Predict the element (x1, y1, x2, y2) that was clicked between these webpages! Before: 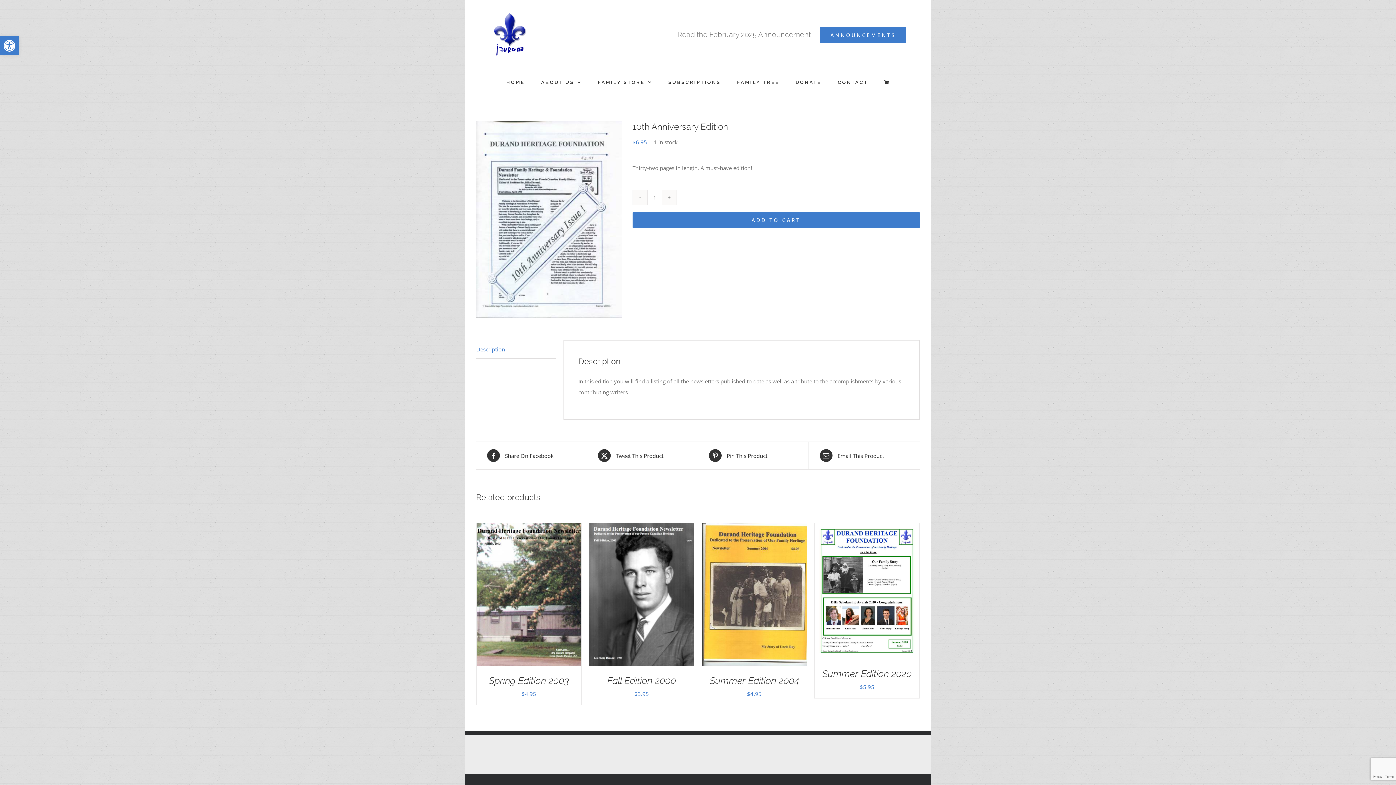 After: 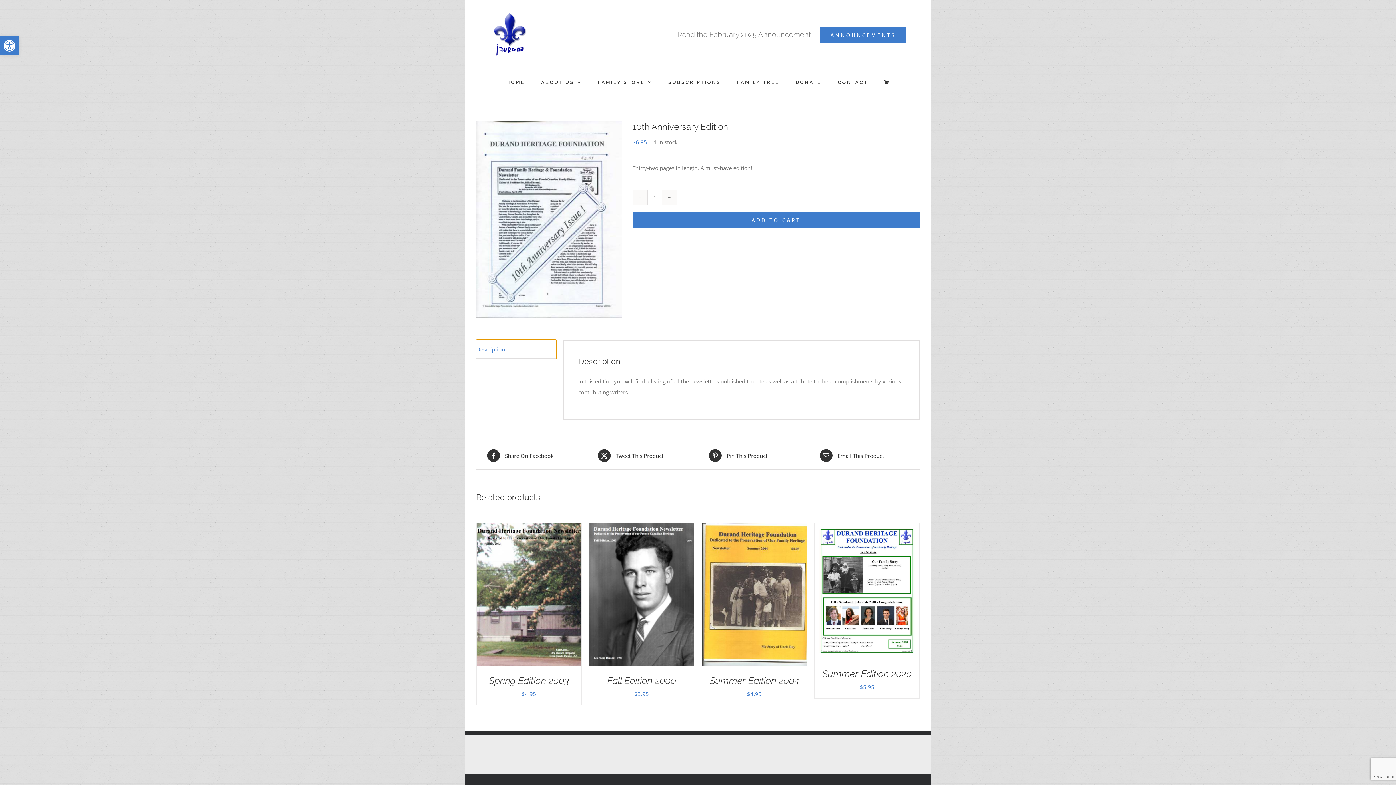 Action: bbox: (476, 340, 556, 358) label: Description